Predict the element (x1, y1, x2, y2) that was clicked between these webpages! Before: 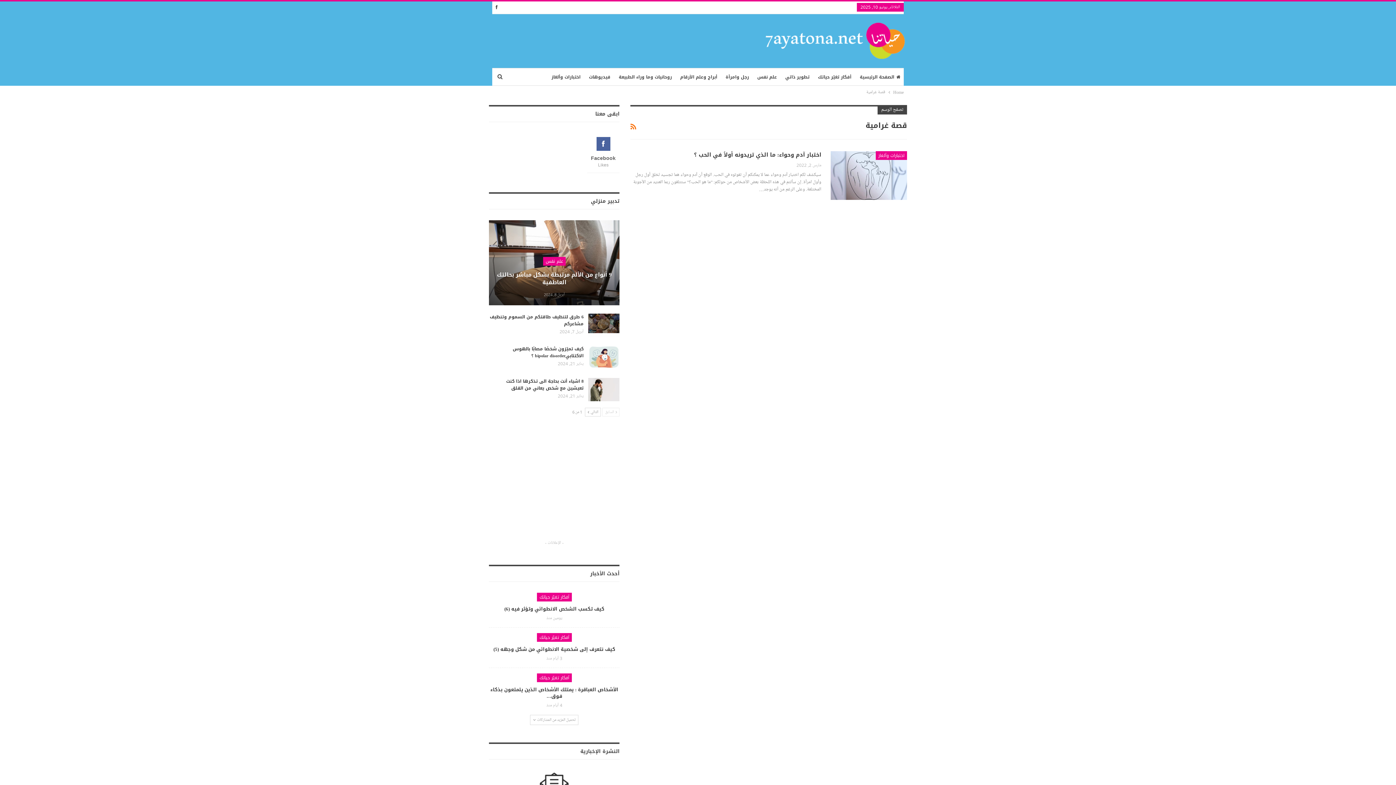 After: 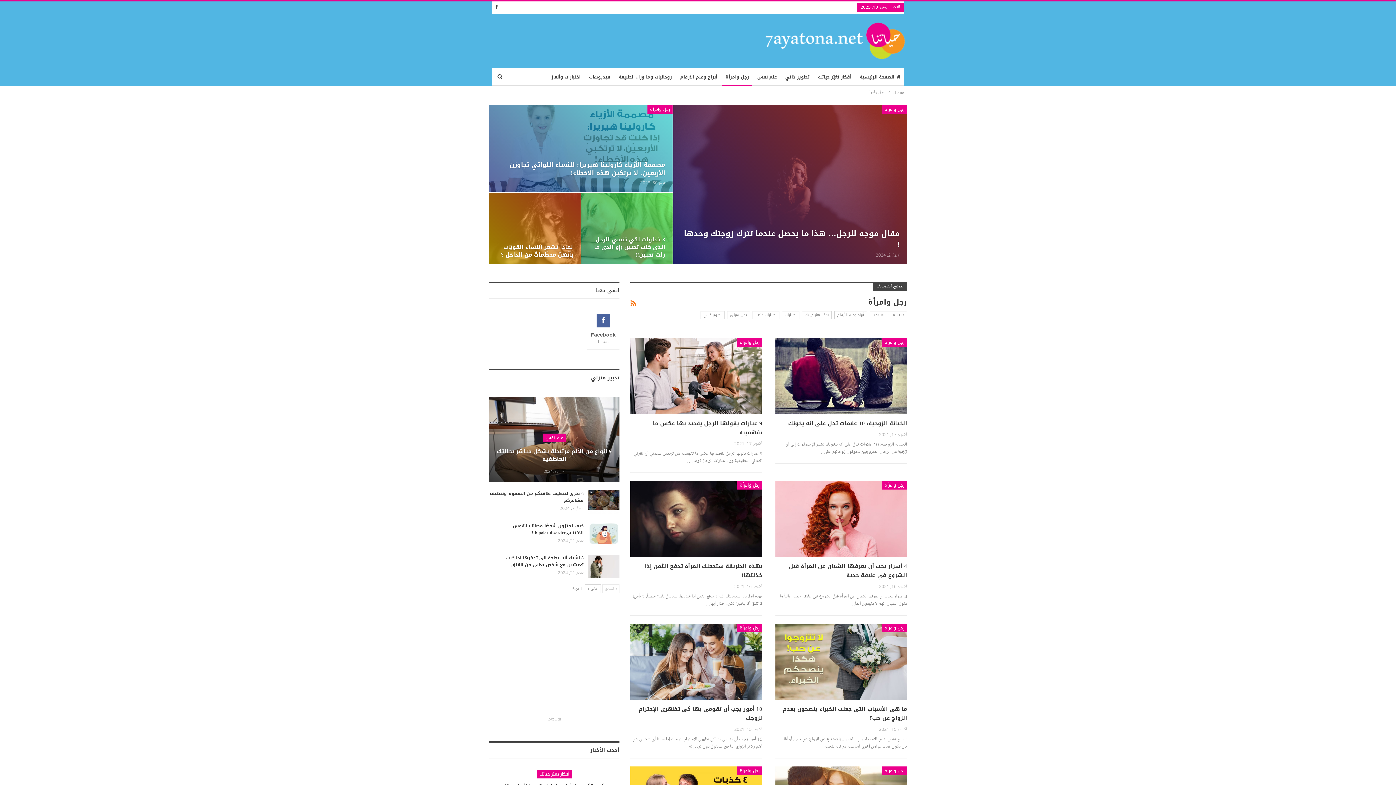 Action: label: رجل وامرأة bbox: (722, 68, 752, 85)